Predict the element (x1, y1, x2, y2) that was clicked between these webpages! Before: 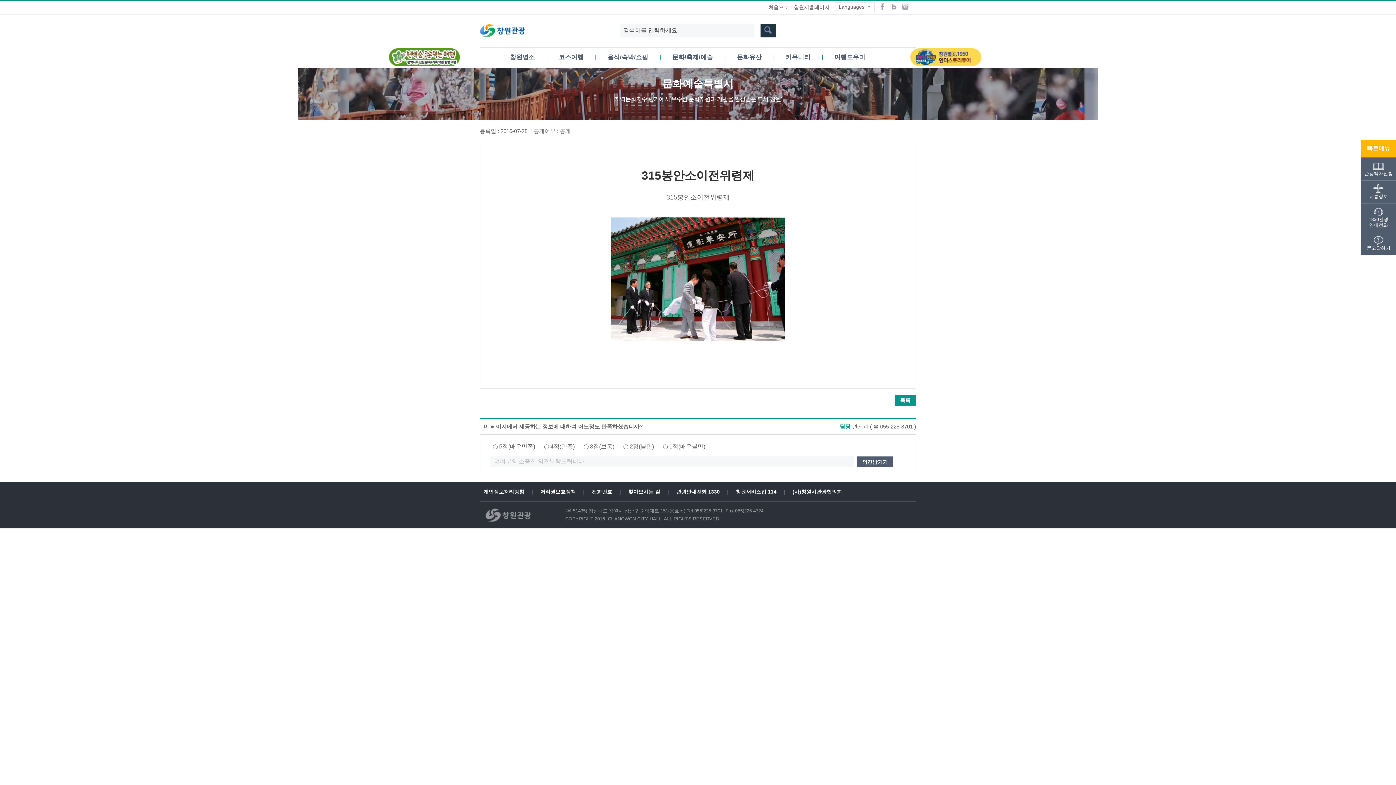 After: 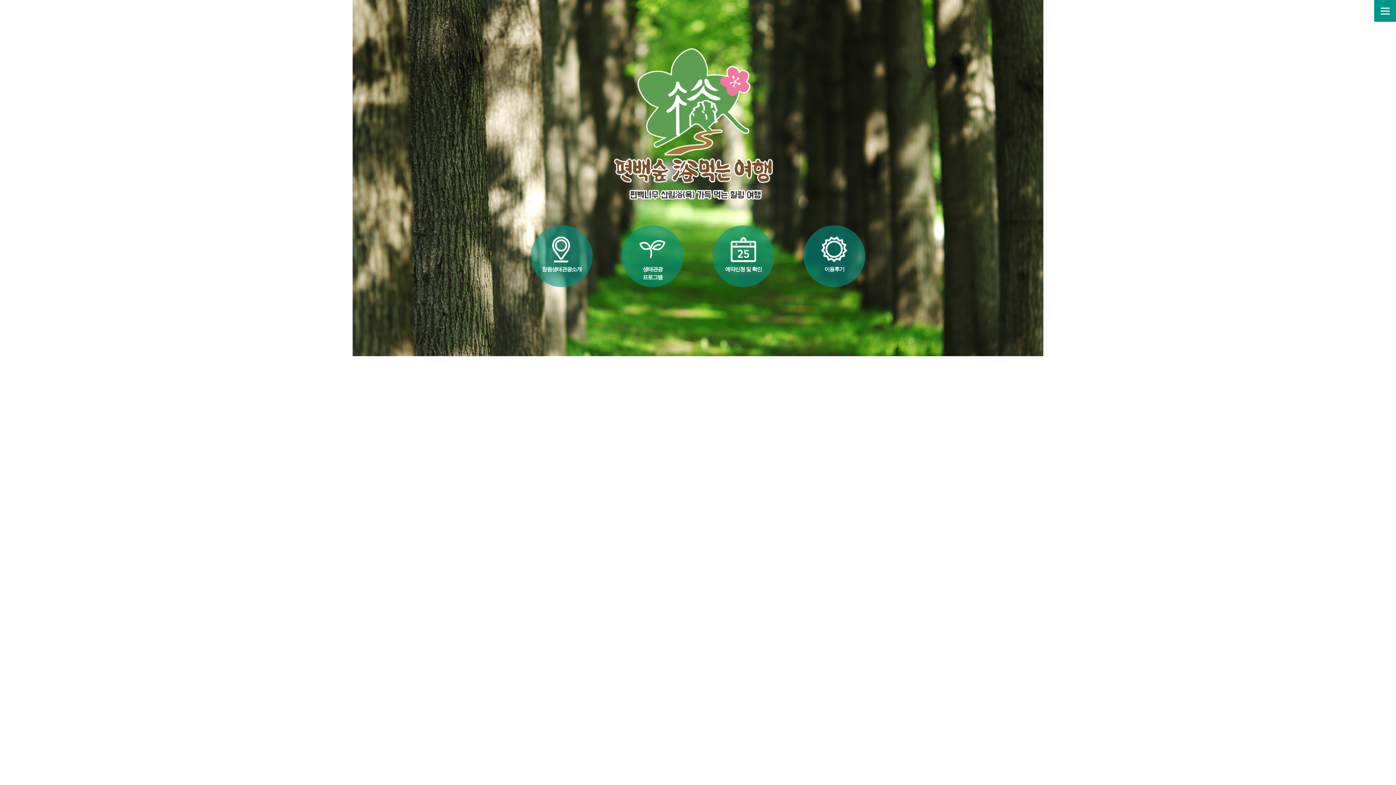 Action: bbox: (389, 49, 460, 55)